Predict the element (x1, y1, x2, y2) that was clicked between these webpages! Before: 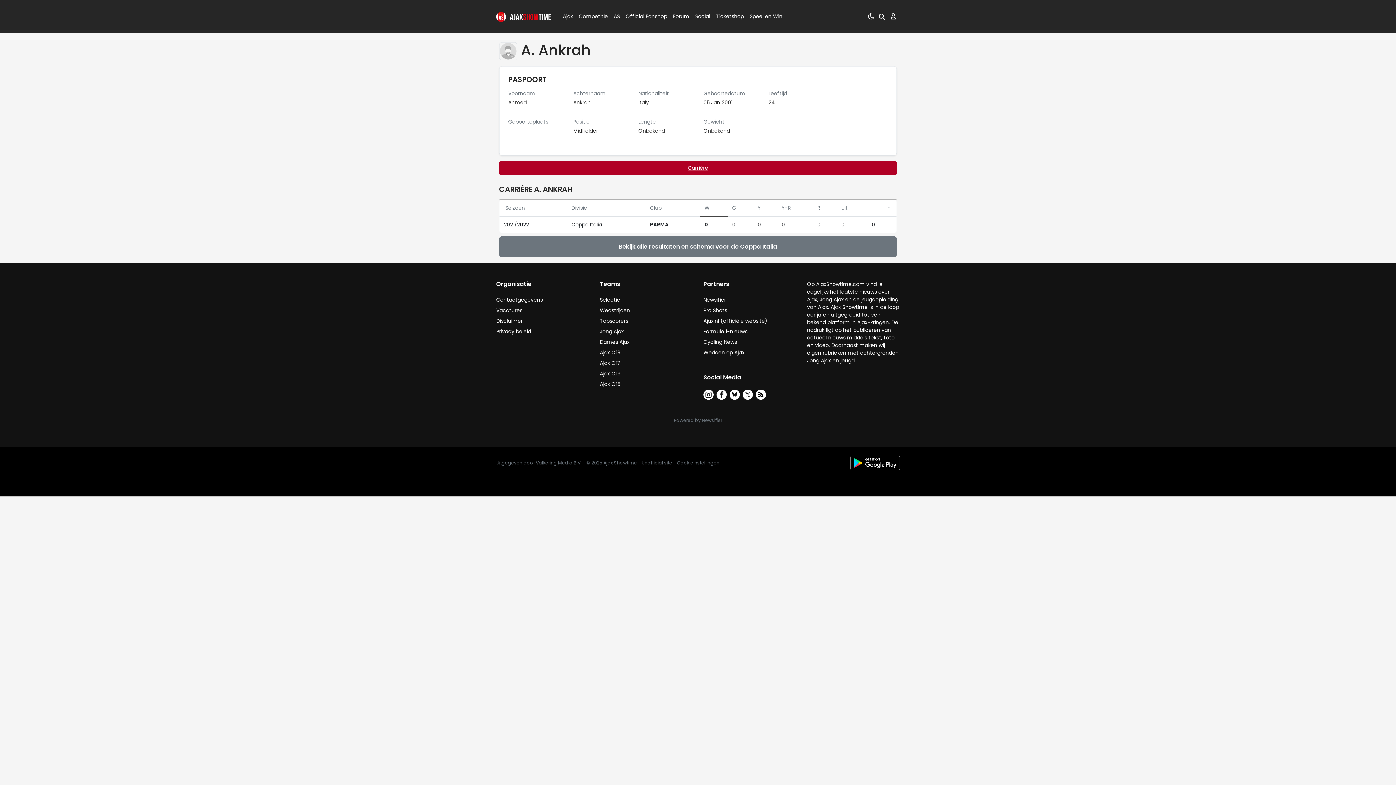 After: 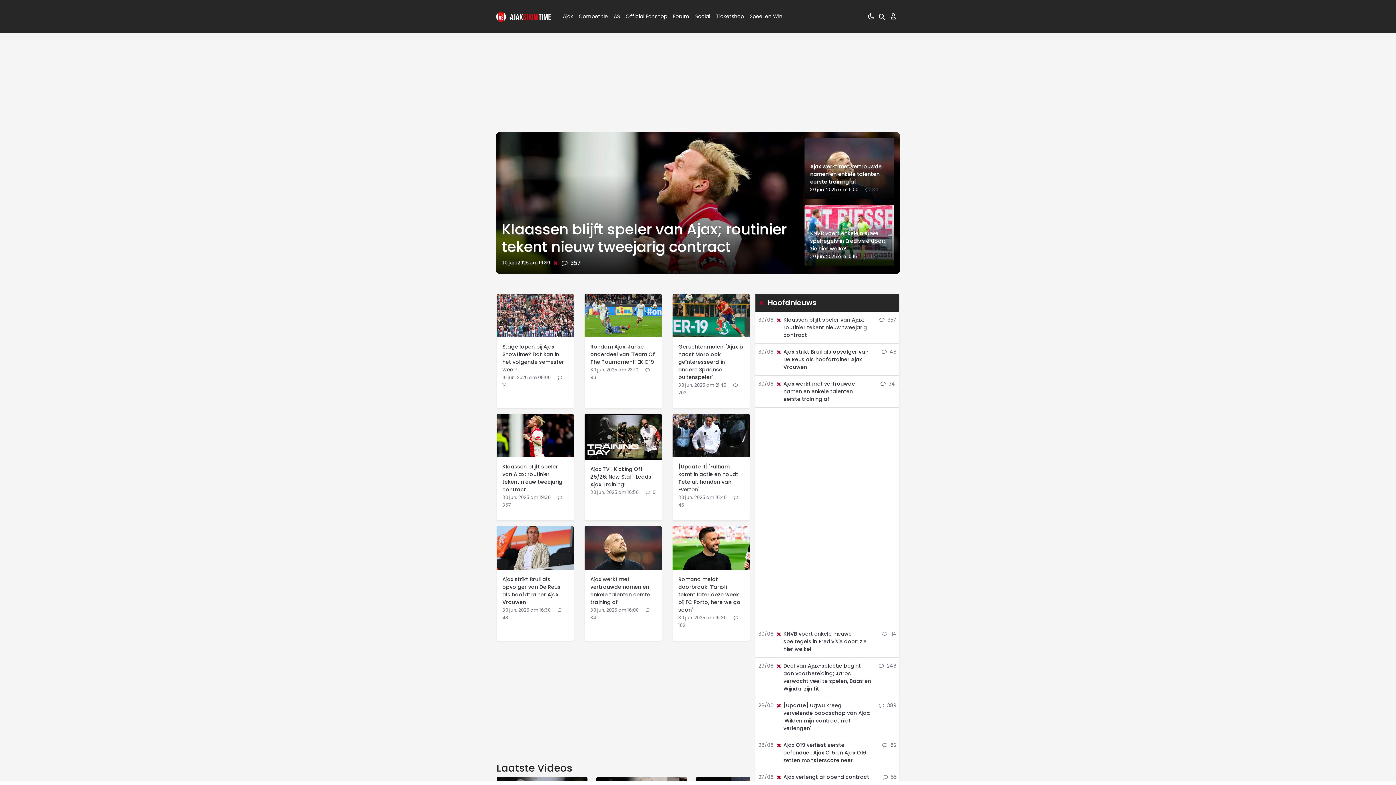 Action: bbox: (496, 2, 551, 30)